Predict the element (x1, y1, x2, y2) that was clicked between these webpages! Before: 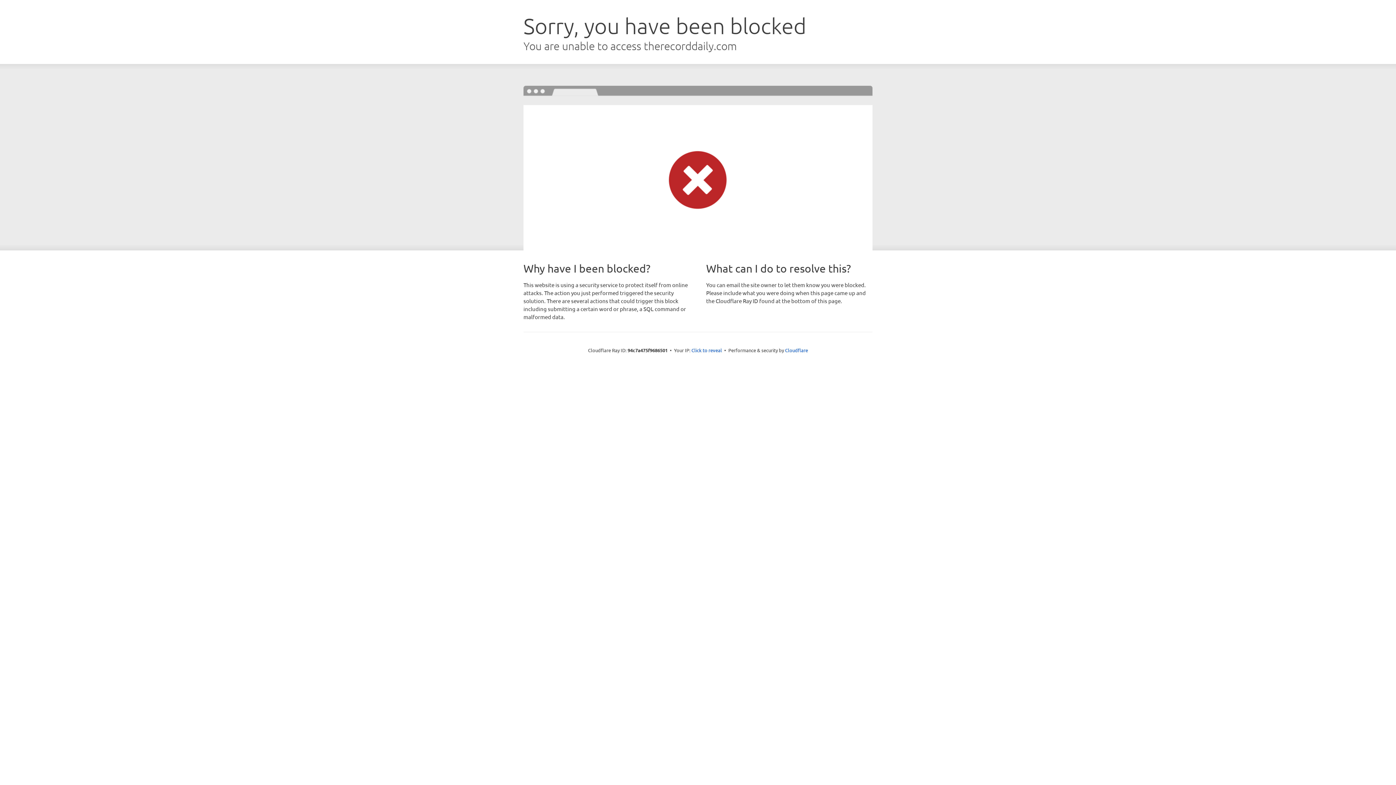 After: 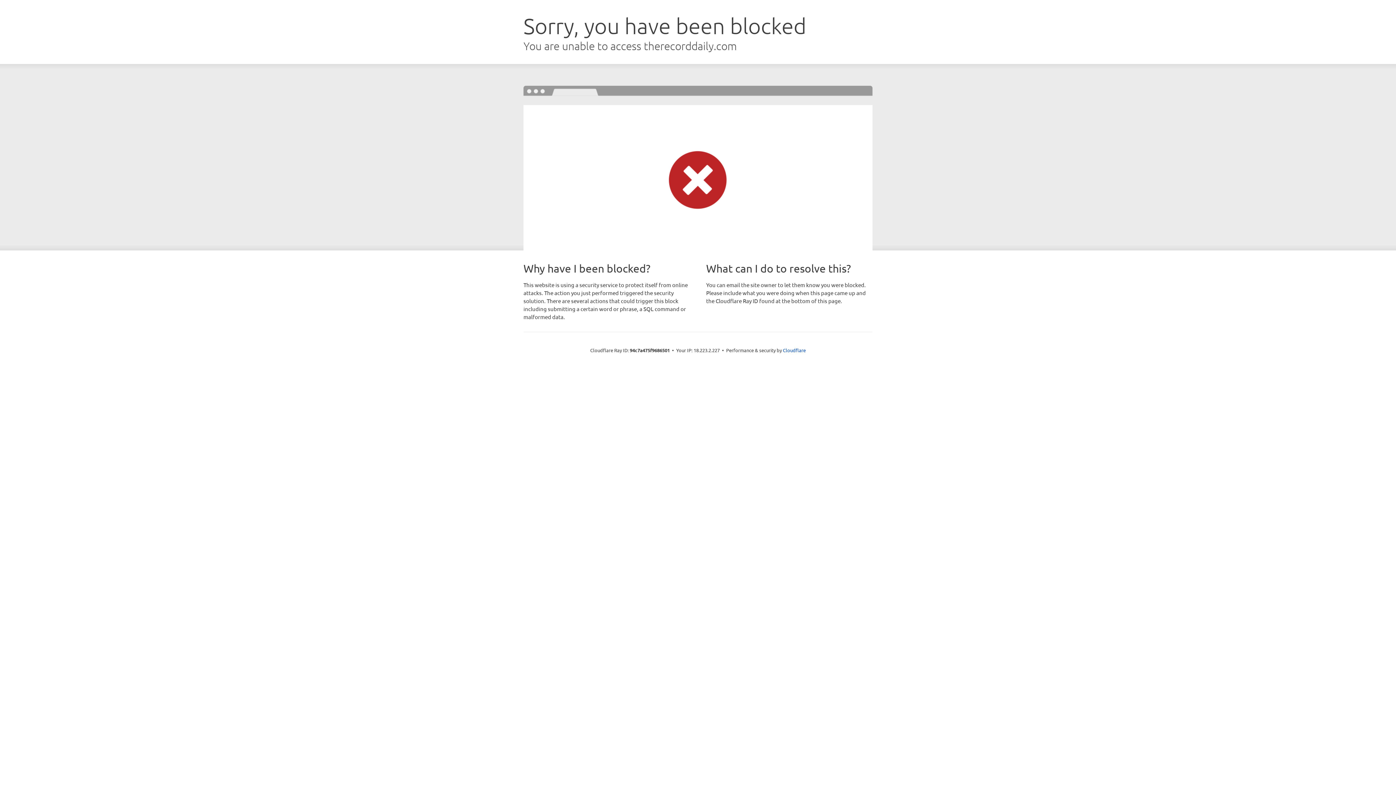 Action: label: Click to reveal bbox: (691, 346, 722, 353)